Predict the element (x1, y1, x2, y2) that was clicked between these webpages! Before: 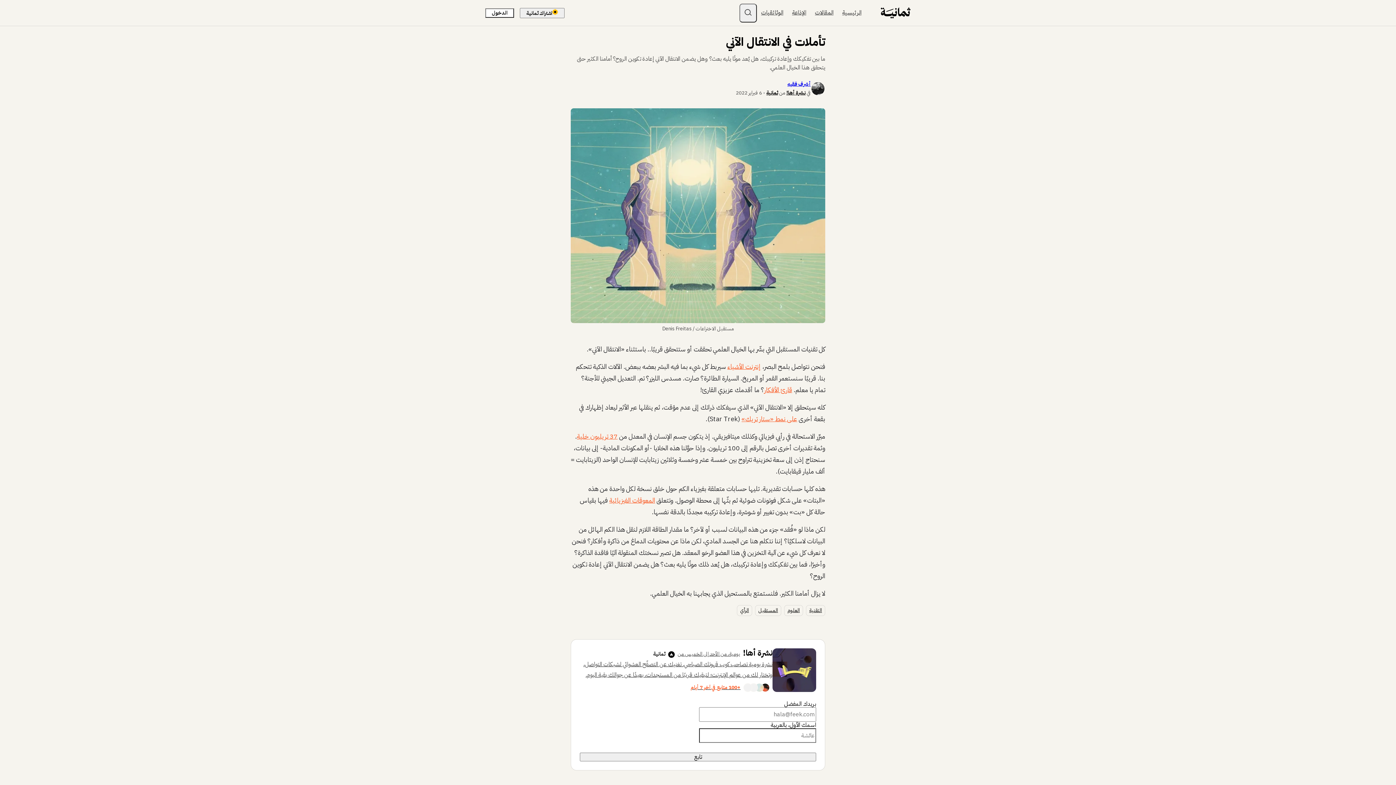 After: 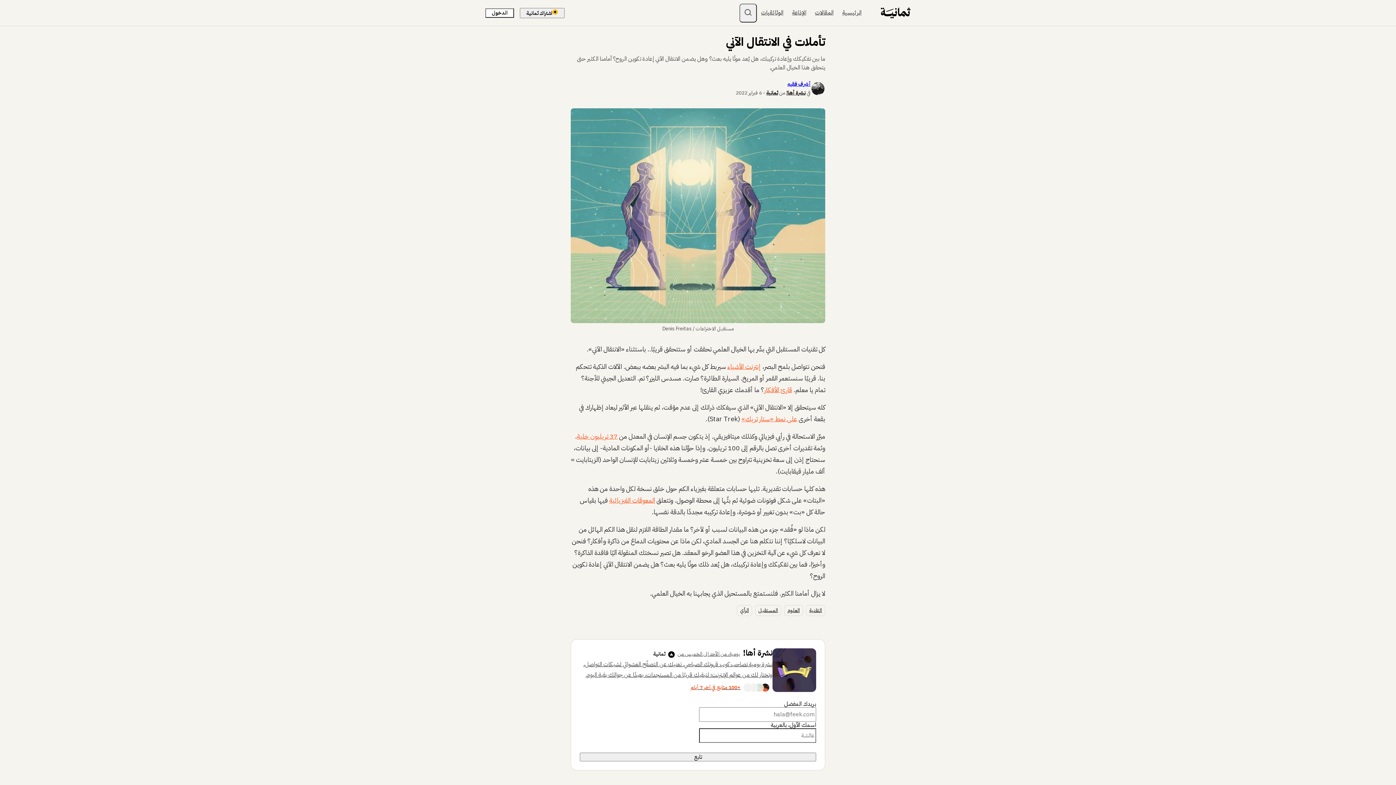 Action: label: 37 تريليون خلية bbox: (577, 431, 617, 441)